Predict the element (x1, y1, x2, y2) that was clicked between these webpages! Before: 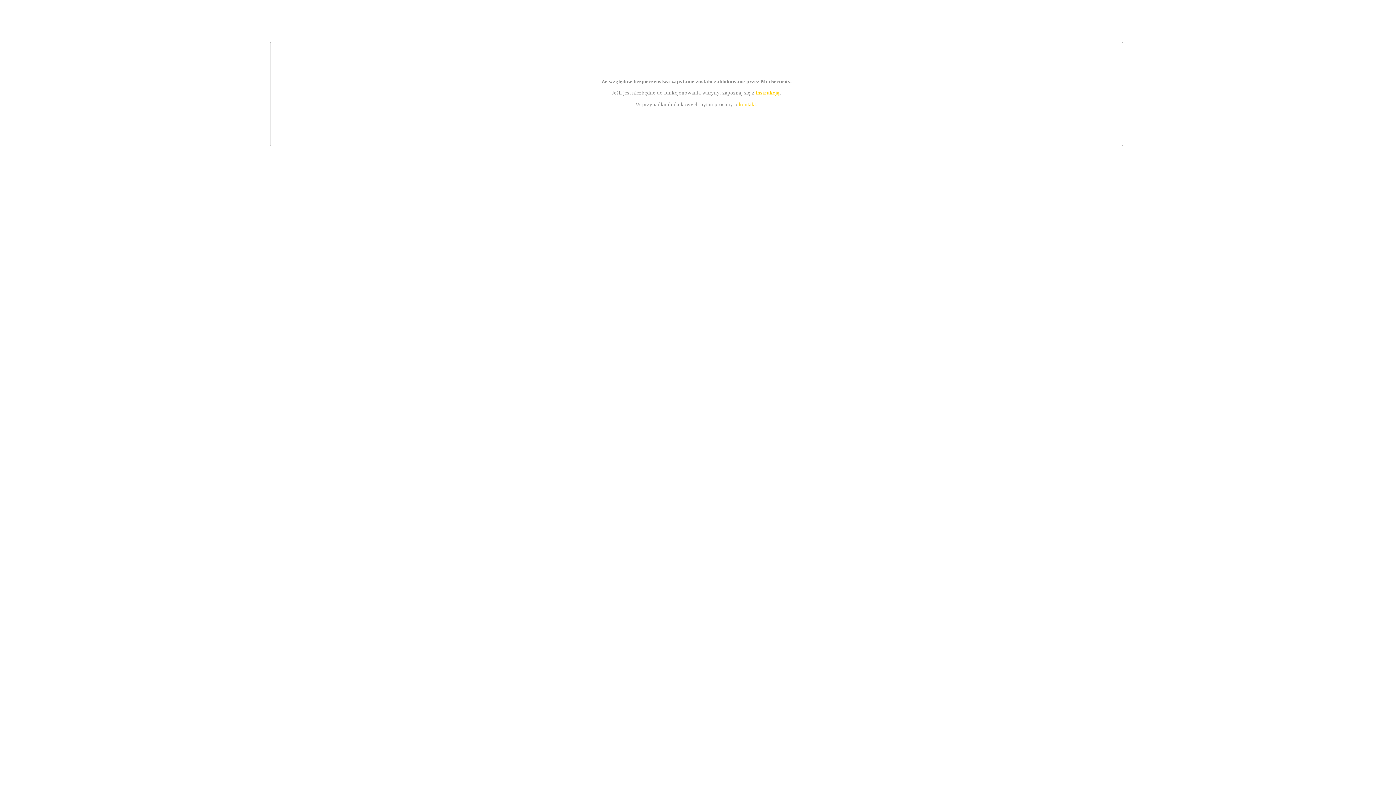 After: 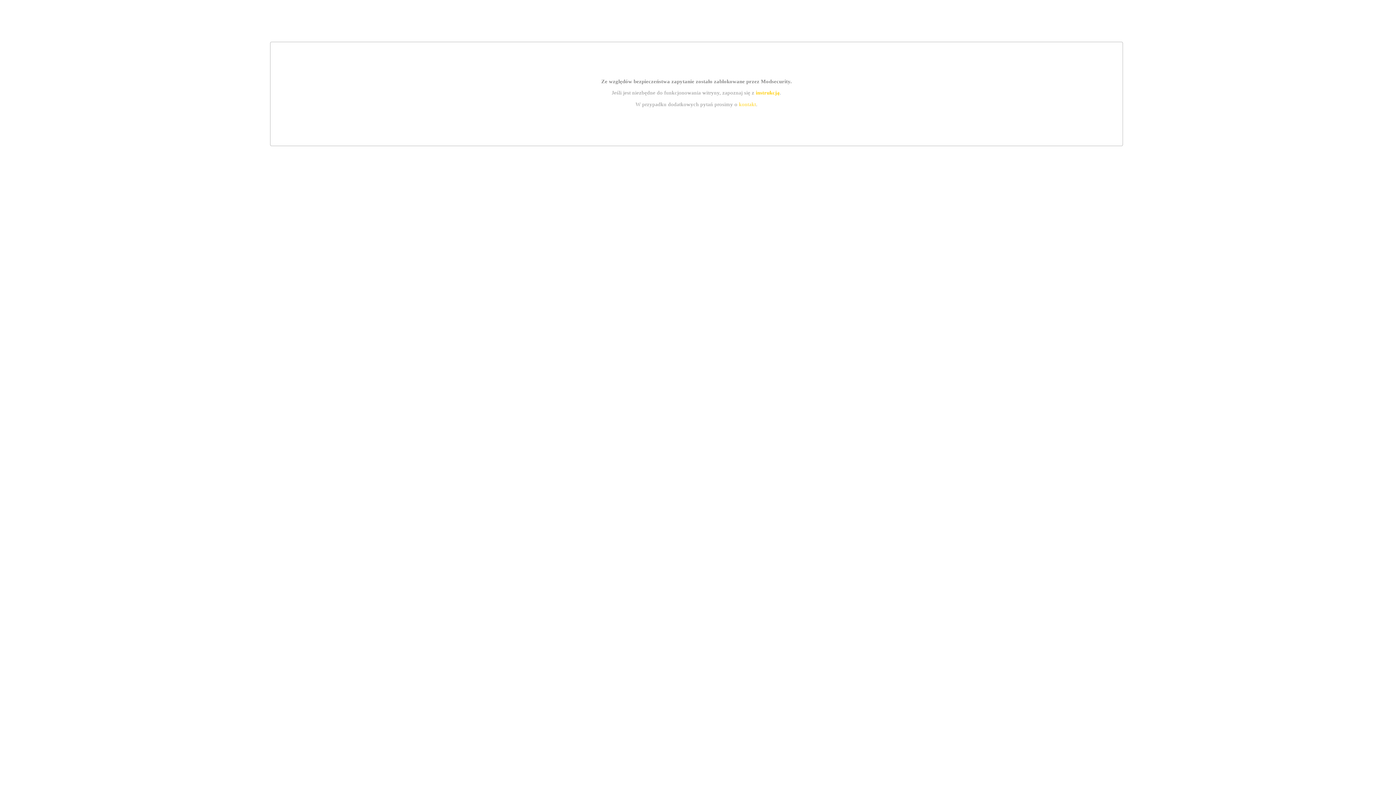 Action: bbox: (755, 89, 779, 95) label: instrukcją